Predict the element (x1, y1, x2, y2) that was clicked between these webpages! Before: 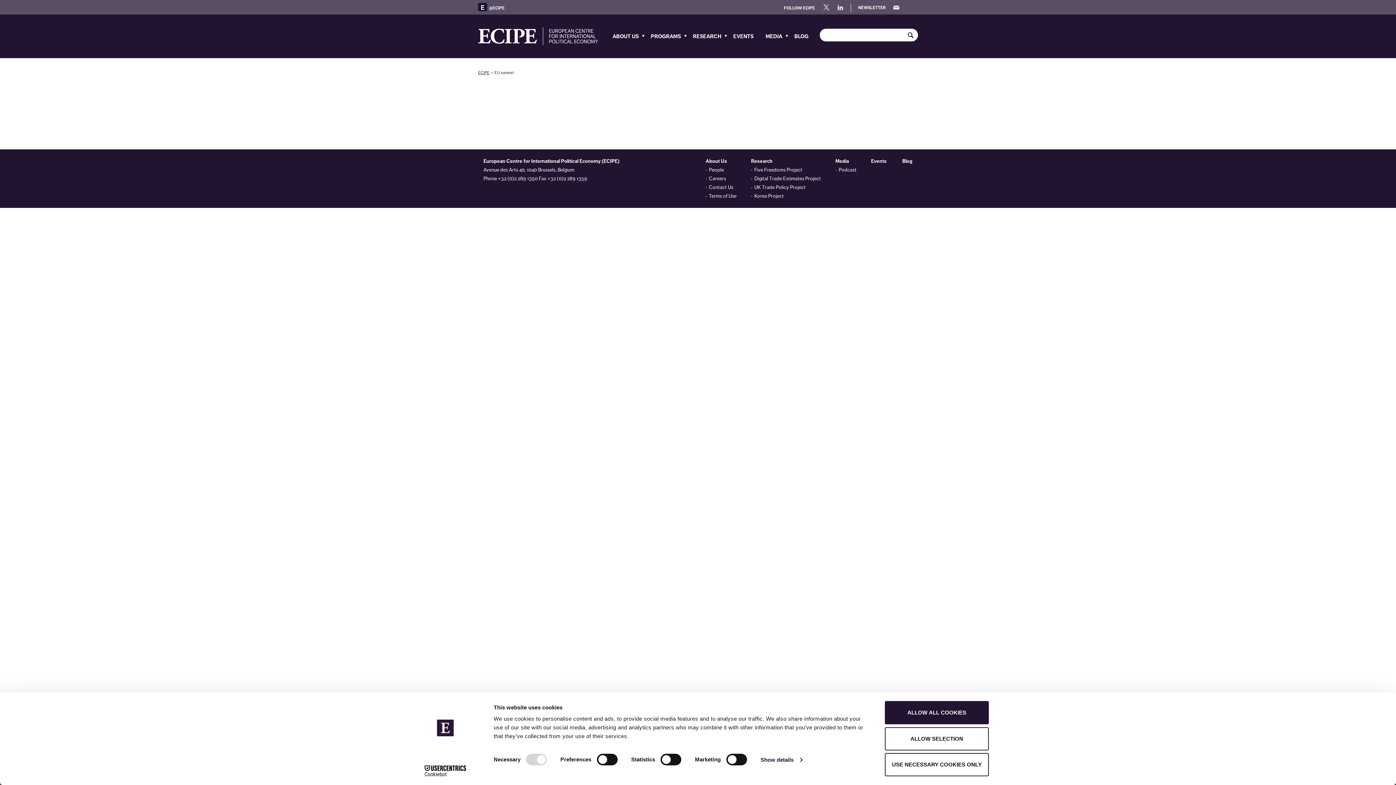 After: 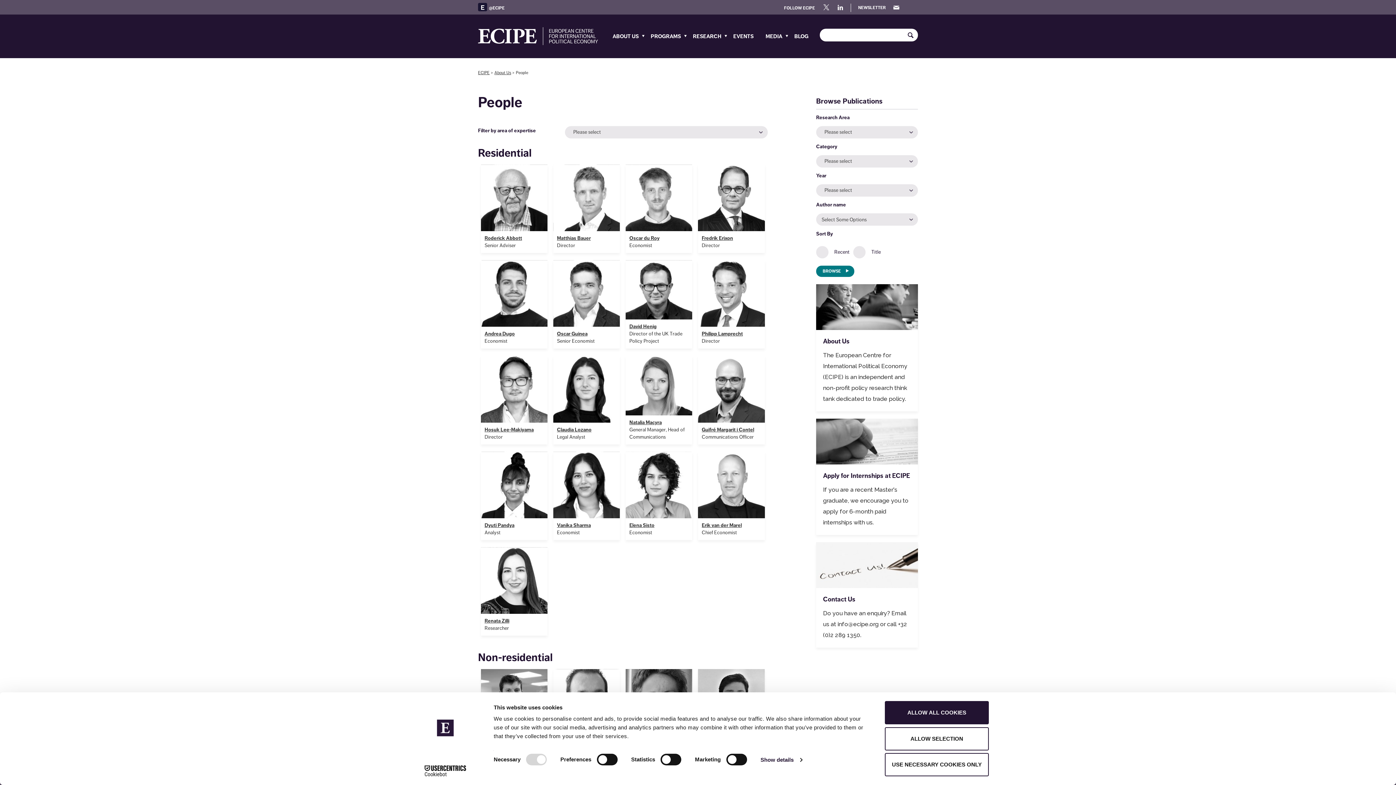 Action: bbox: (709, 166, 723, 173) label: People